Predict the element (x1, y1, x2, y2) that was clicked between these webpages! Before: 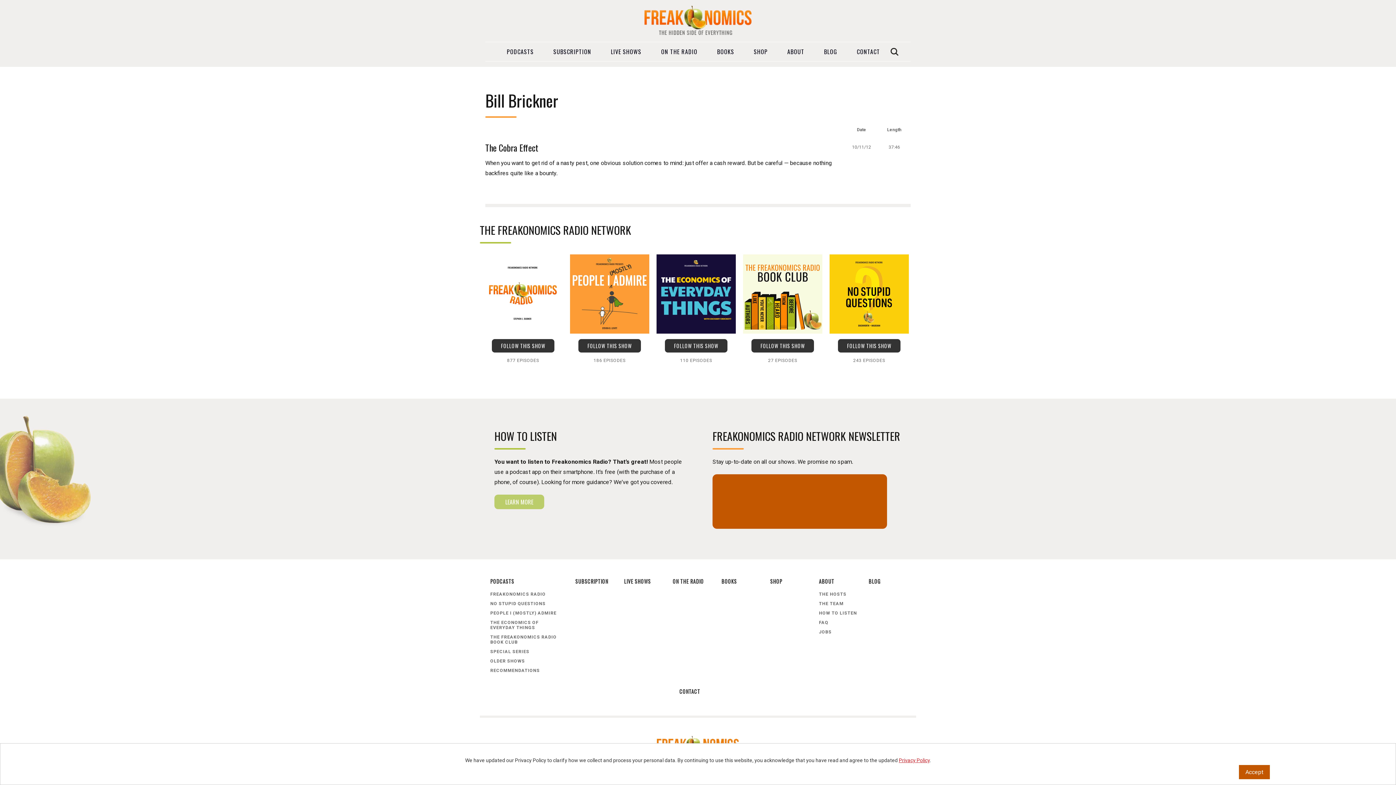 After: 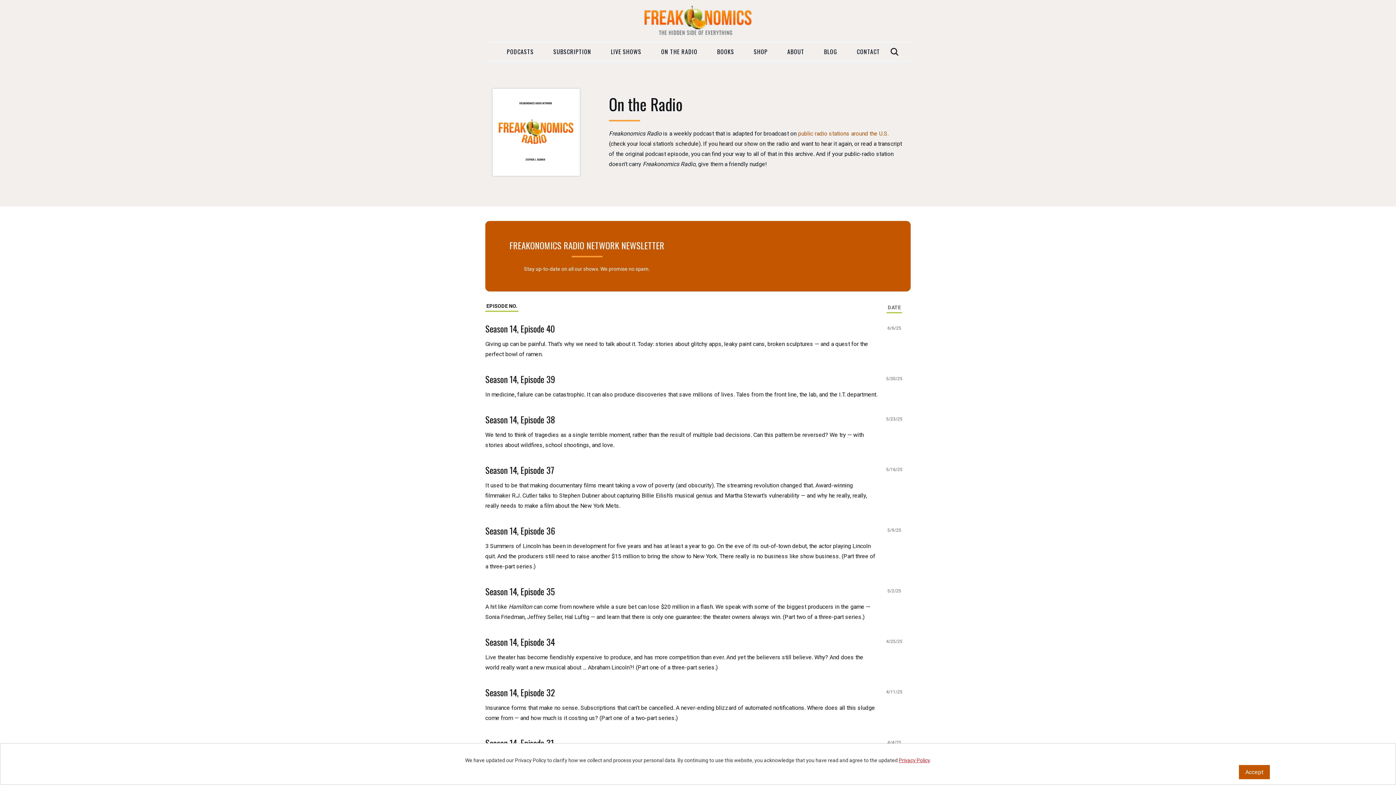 Action: bbox: (672, 575, 710, 589) label: ON THE RADIO